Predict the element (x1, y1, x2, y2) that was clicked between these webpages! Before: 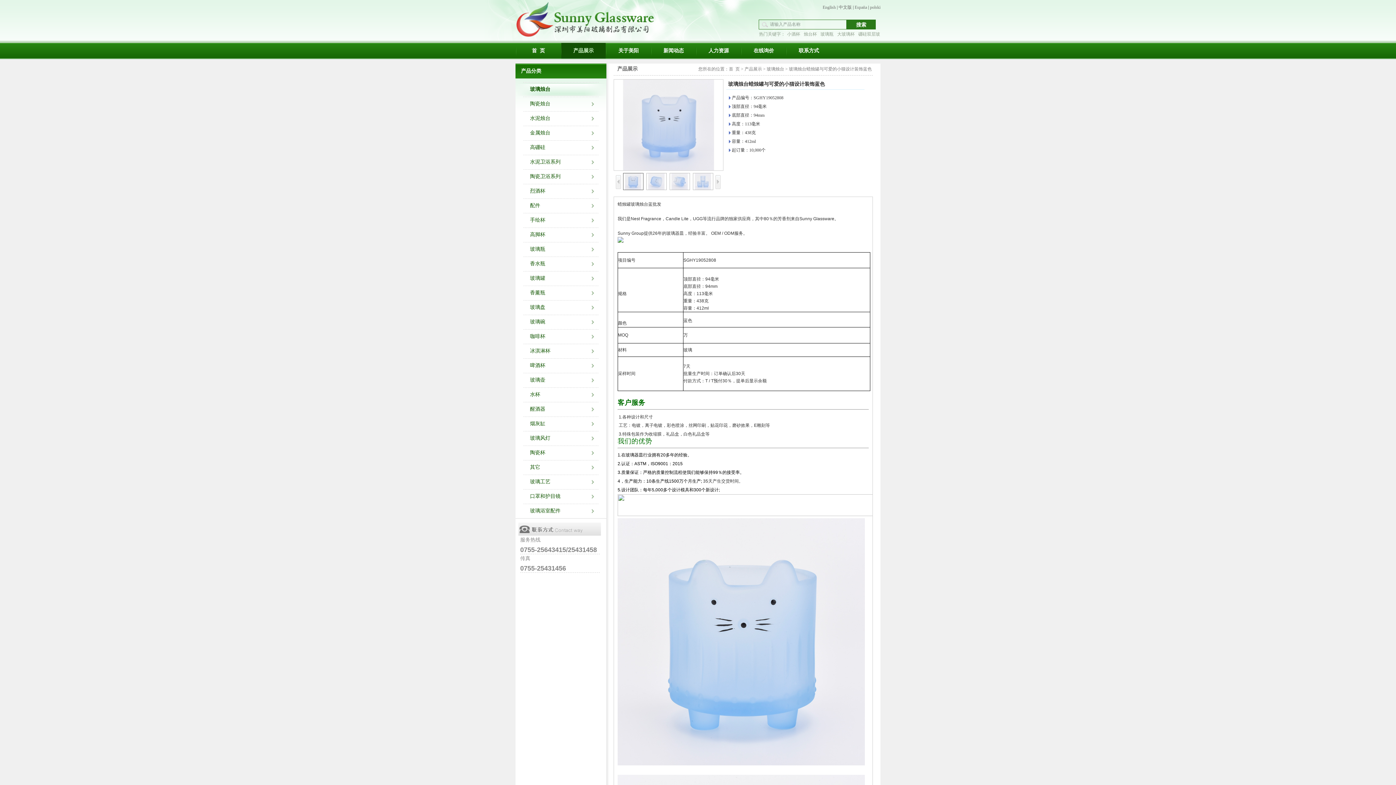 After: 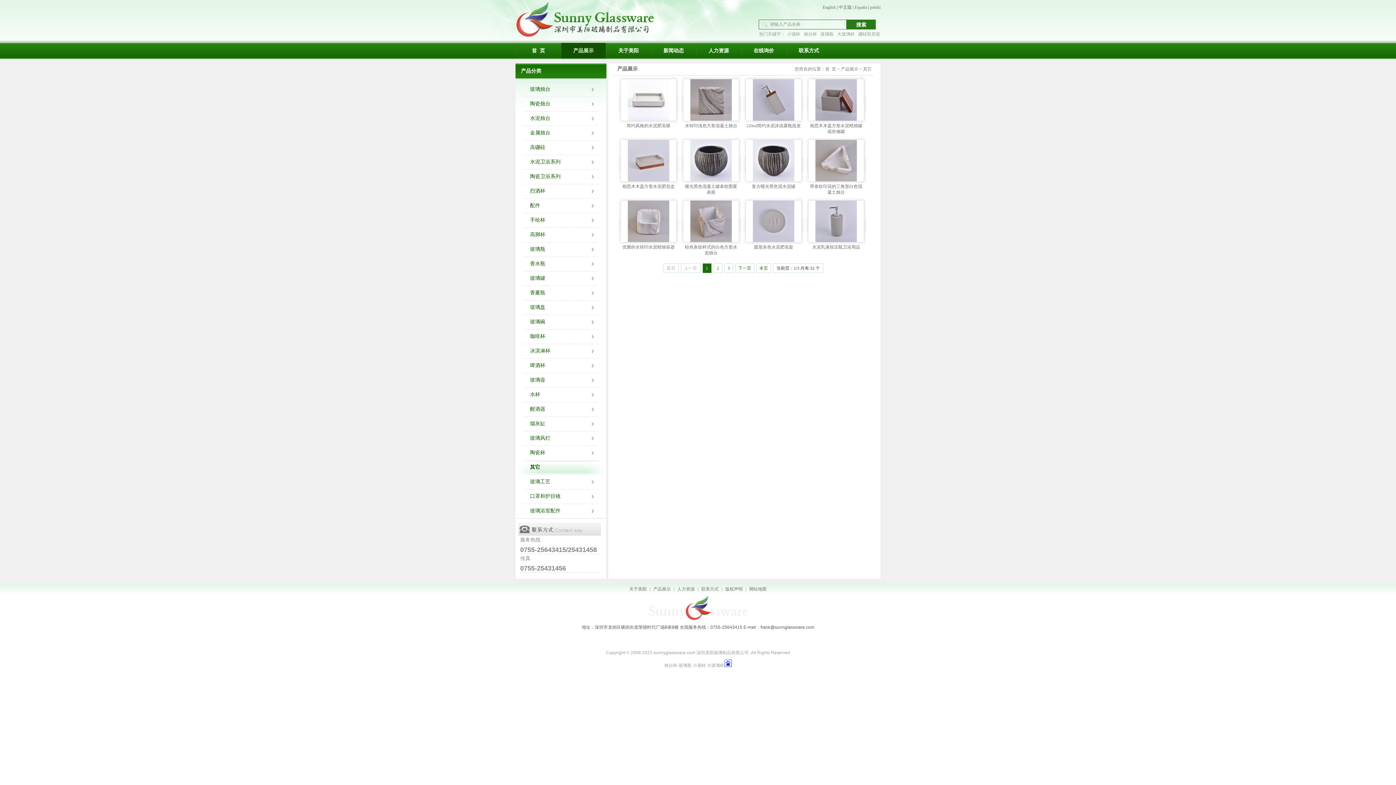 Action: label: 其它 bbox: (515, 461, 606, 473)